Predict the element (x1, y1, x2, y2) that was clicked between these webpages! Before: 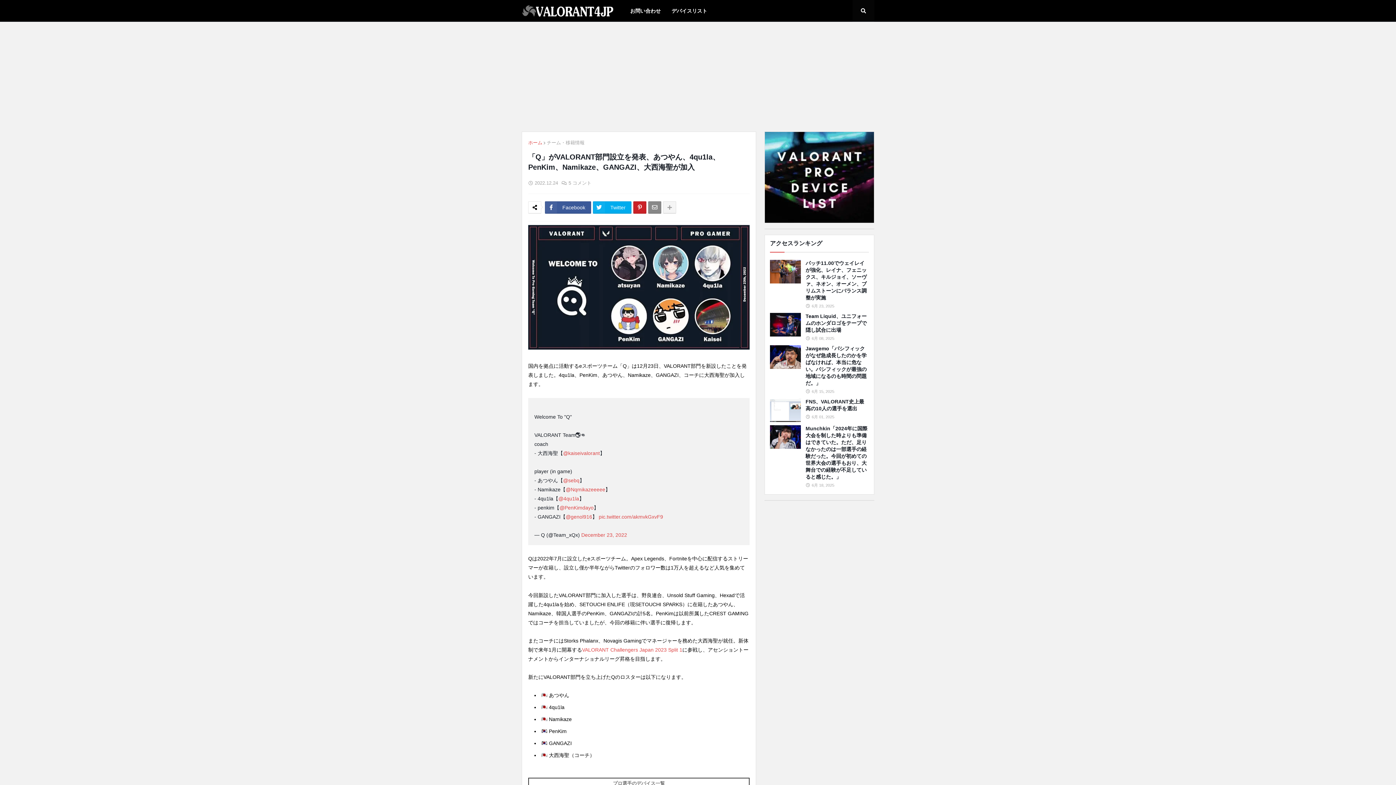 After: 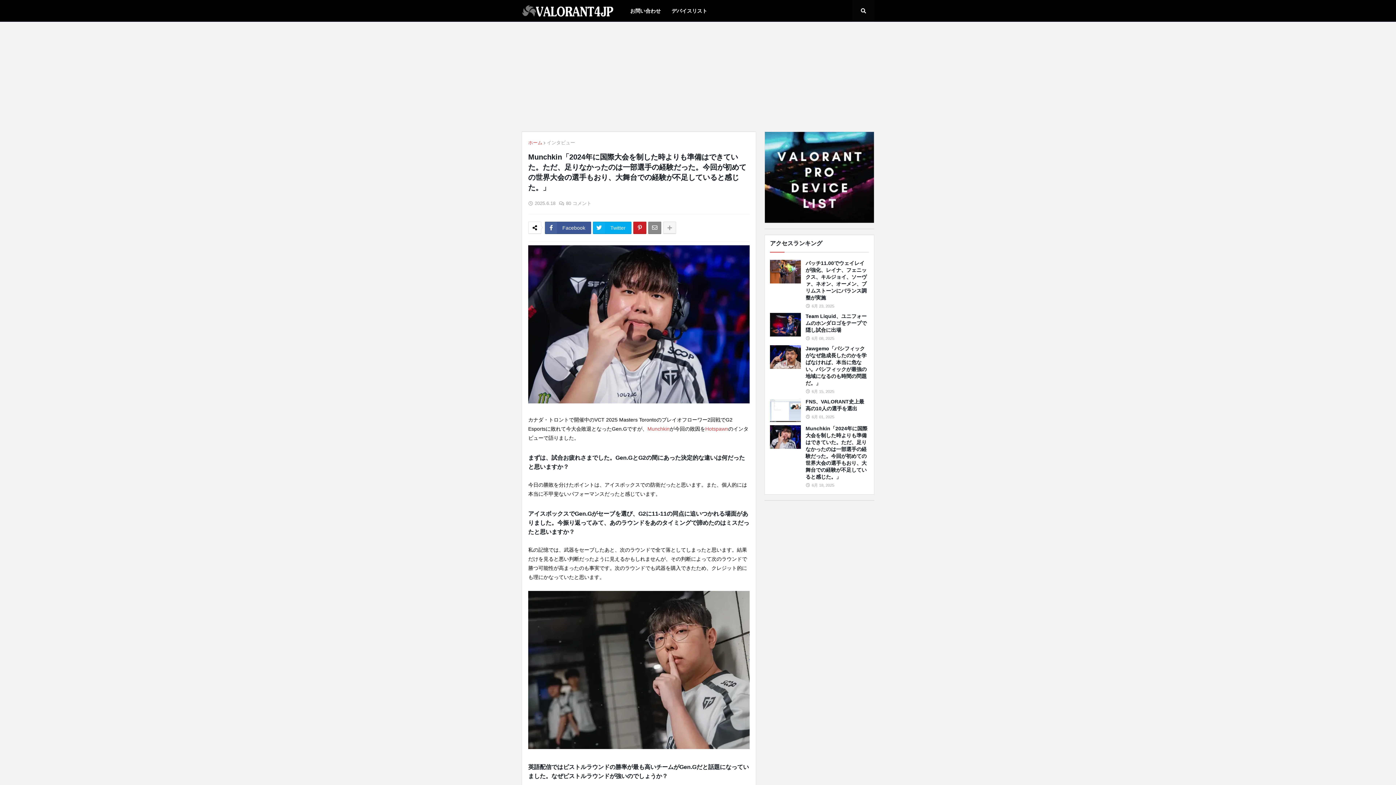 Action: label: Munchkin「2024年に国際大会を制した時よりも準備はできていた。ただ、足りなかったのは一部選手の経験だった。今回が初めての世界大会の選手もおり、大舞台での経験が不足していると感じた。」 bbox: (805, 425, 869, 480)